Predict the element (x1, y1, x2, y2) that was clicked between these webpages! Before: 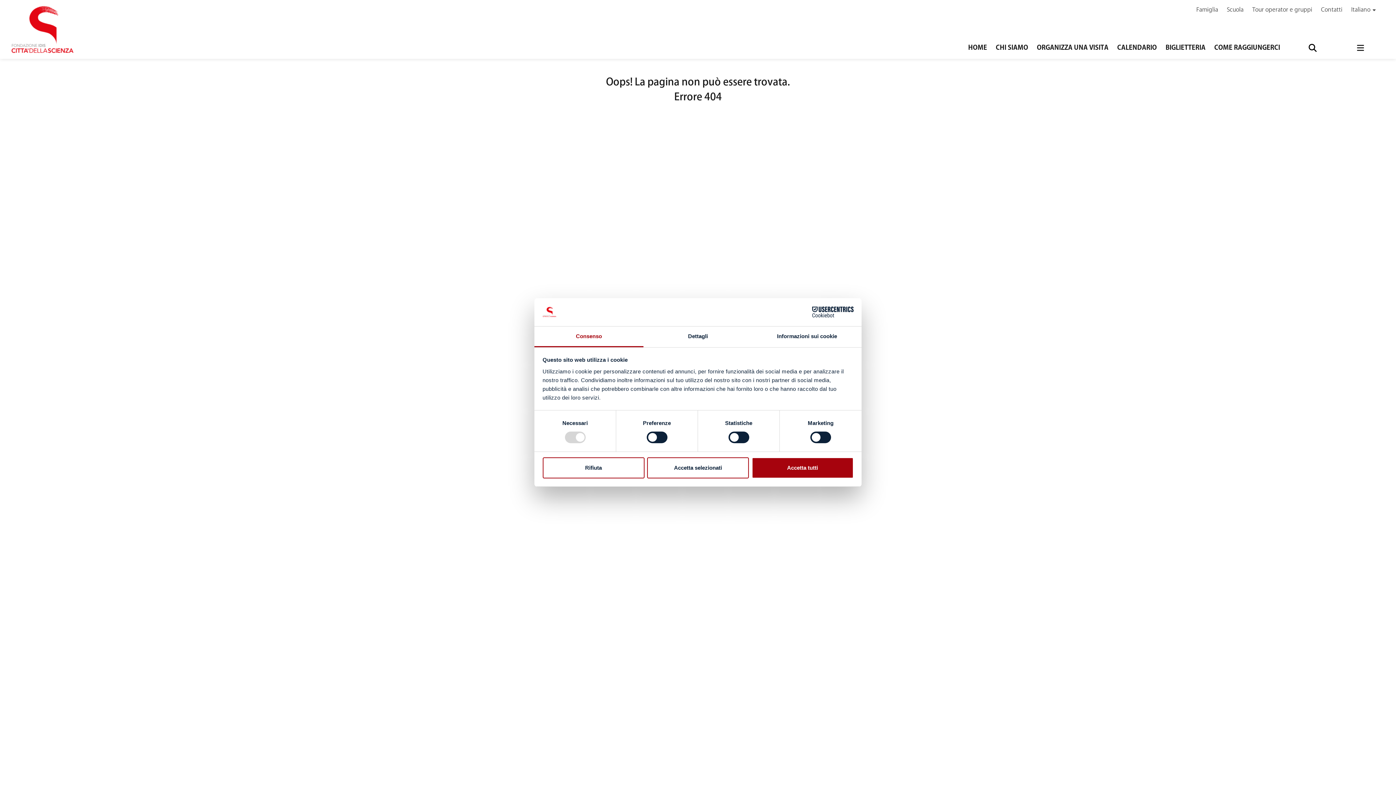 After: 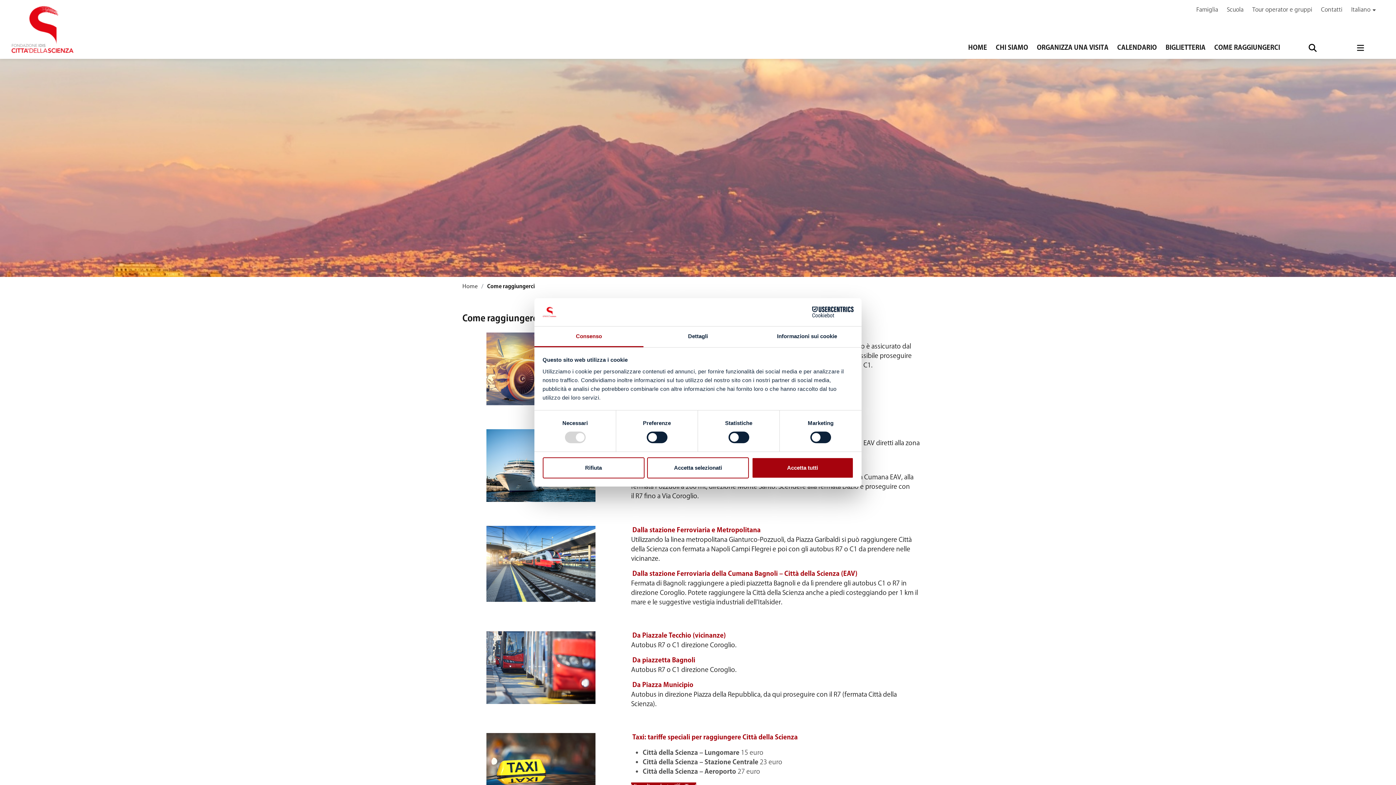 Action: bbox: (1214, 43, 1280, 52) label: COME RAGGIUNGERCI